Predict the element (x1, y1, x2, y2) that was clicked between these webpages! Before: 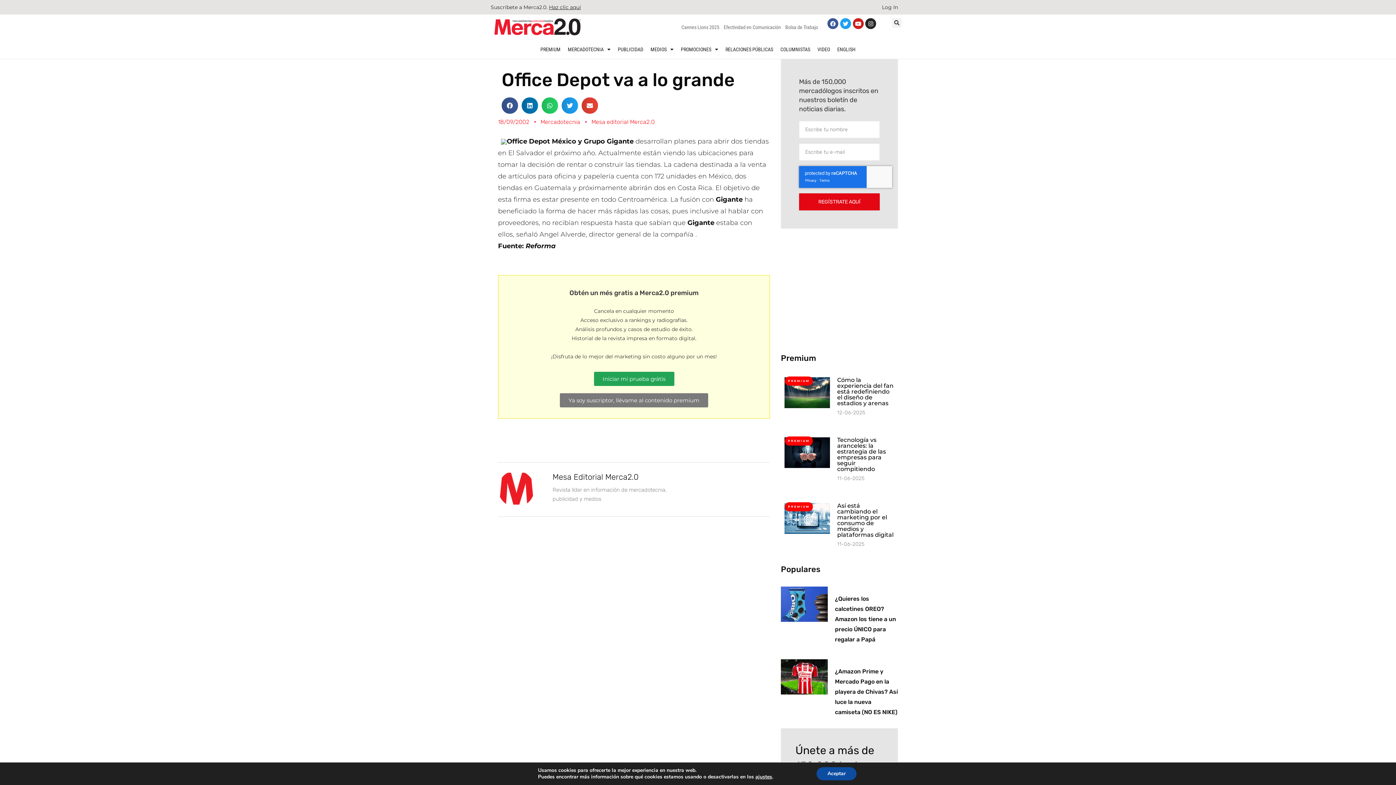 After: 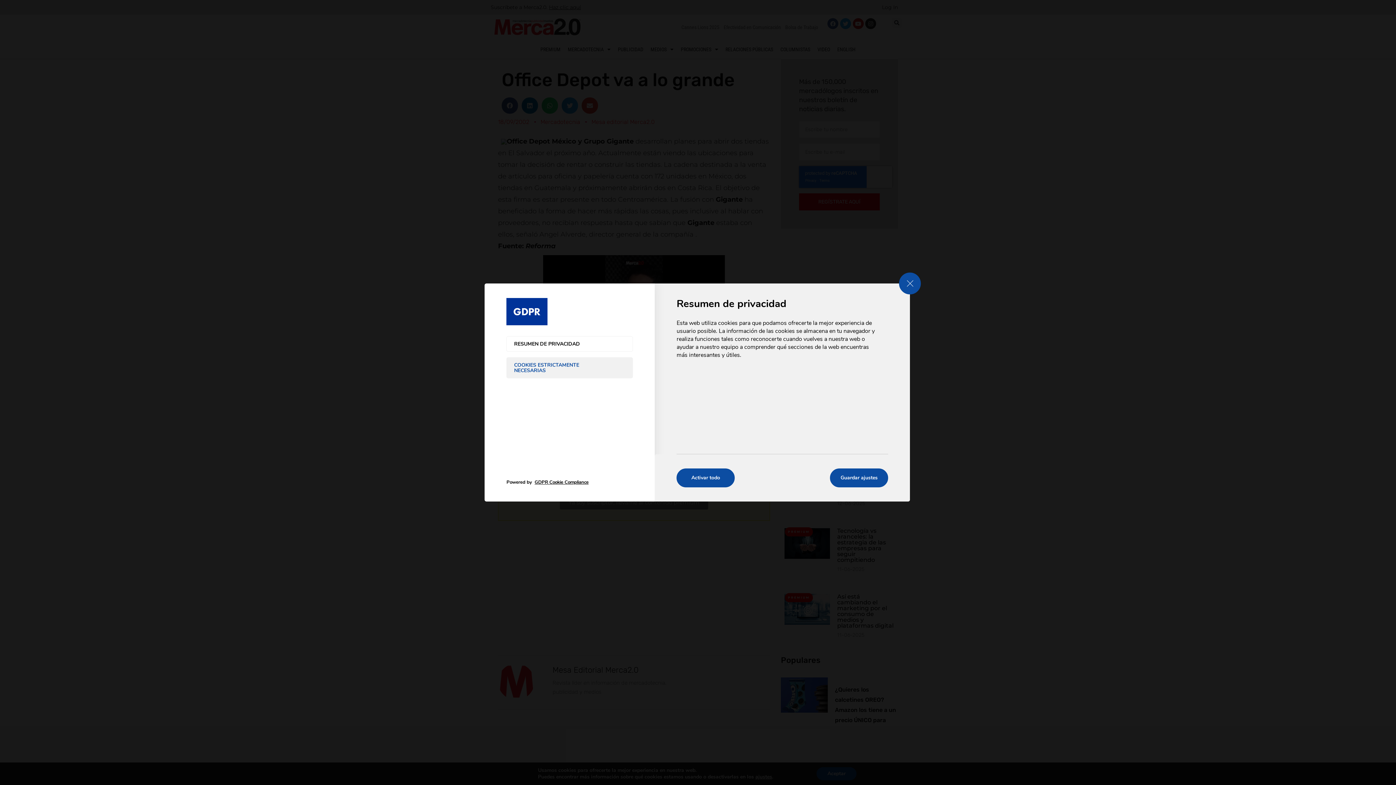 Action: bbox: (755, 774, 772, 780) label: ajustes